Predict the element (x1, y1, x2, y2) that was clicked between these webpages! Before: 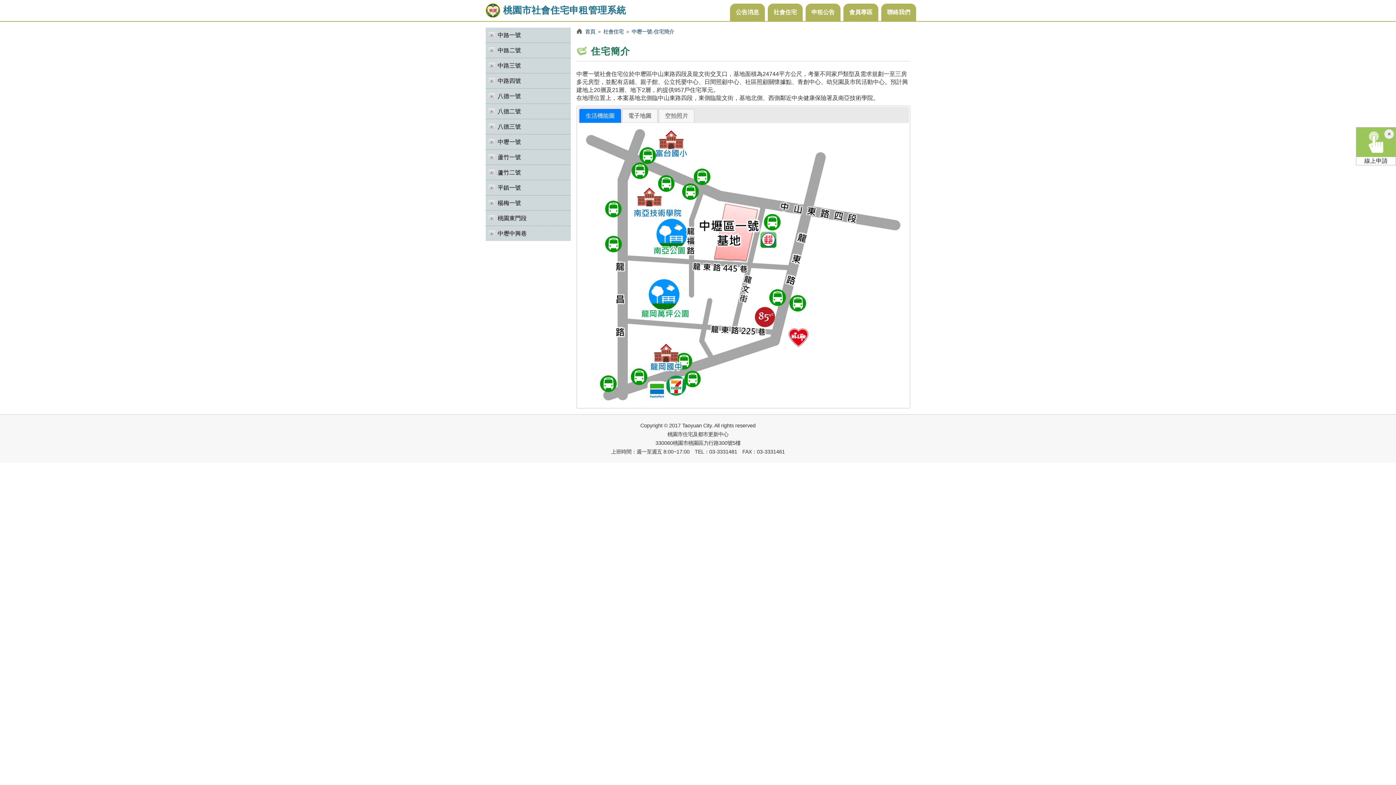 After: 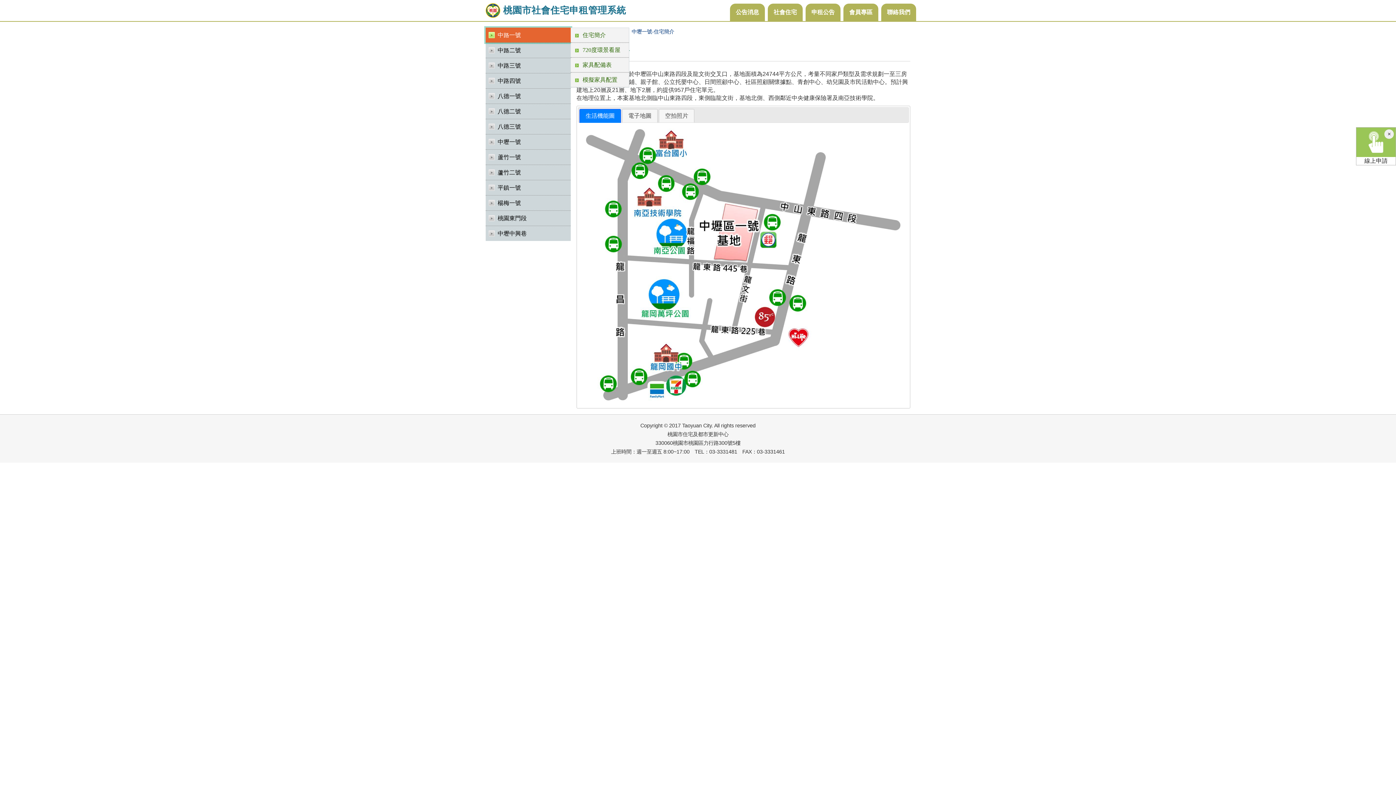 Action: bbox: (485, 27, 570, 42) label: 中路一號